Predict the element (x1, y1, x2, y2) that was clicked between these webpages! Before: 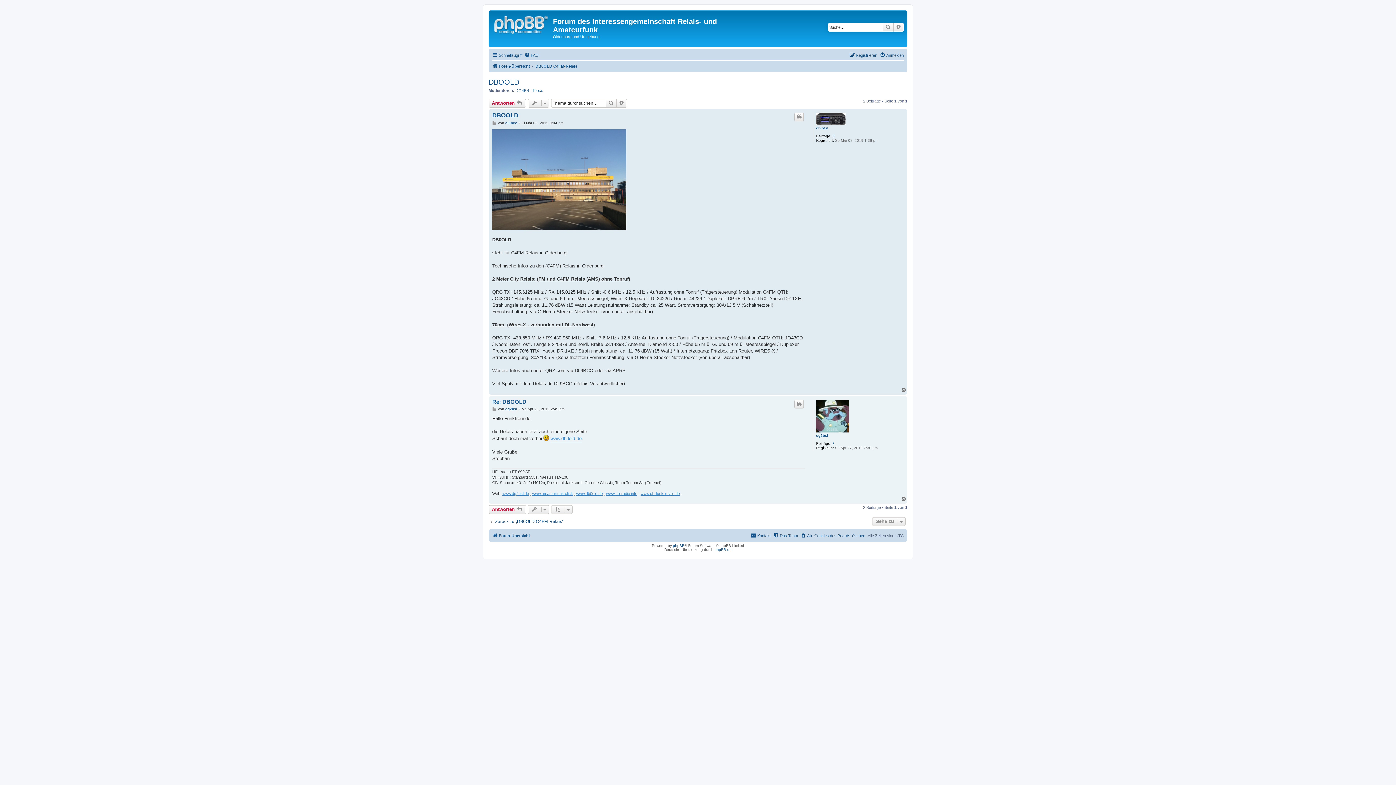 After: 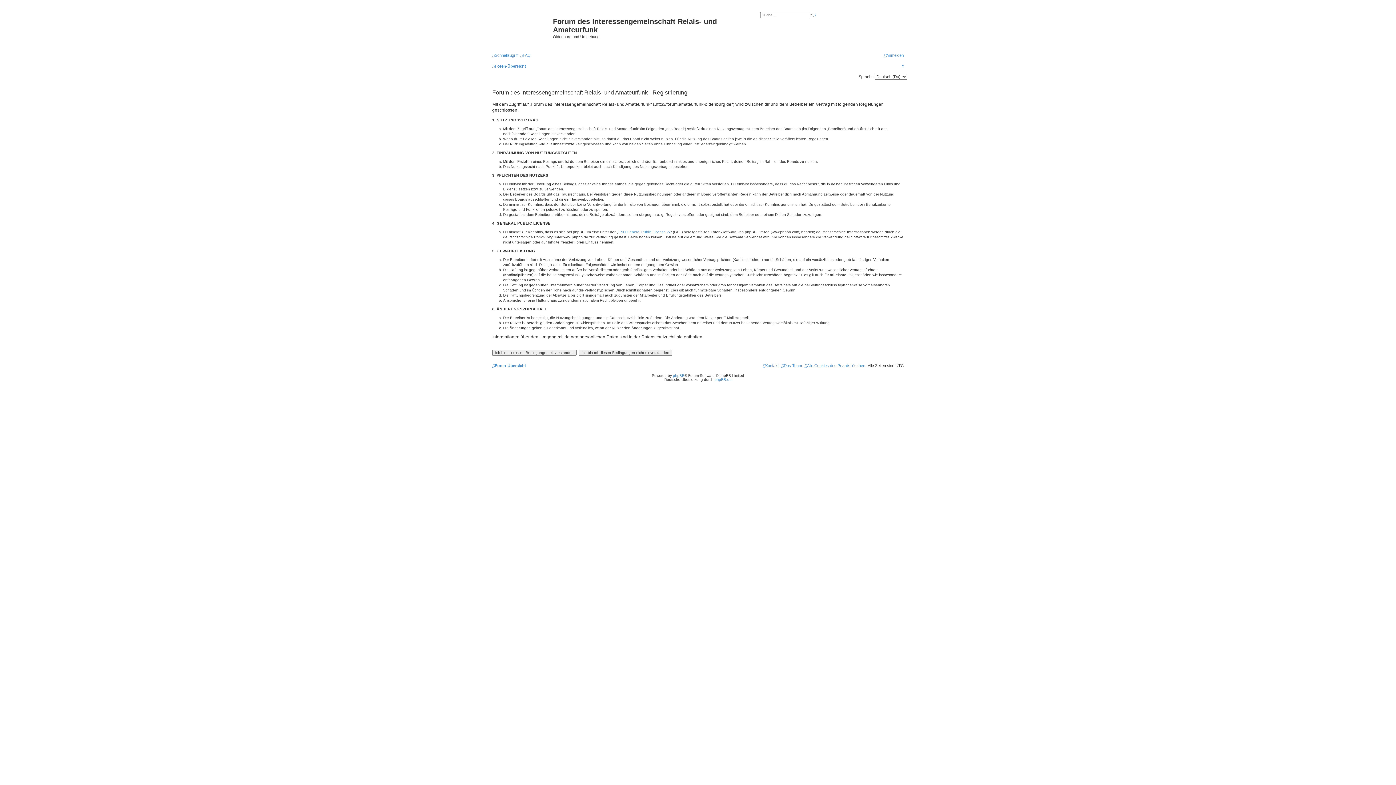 Action: label: Registrieren bbox: (849, 50, 877, 59)